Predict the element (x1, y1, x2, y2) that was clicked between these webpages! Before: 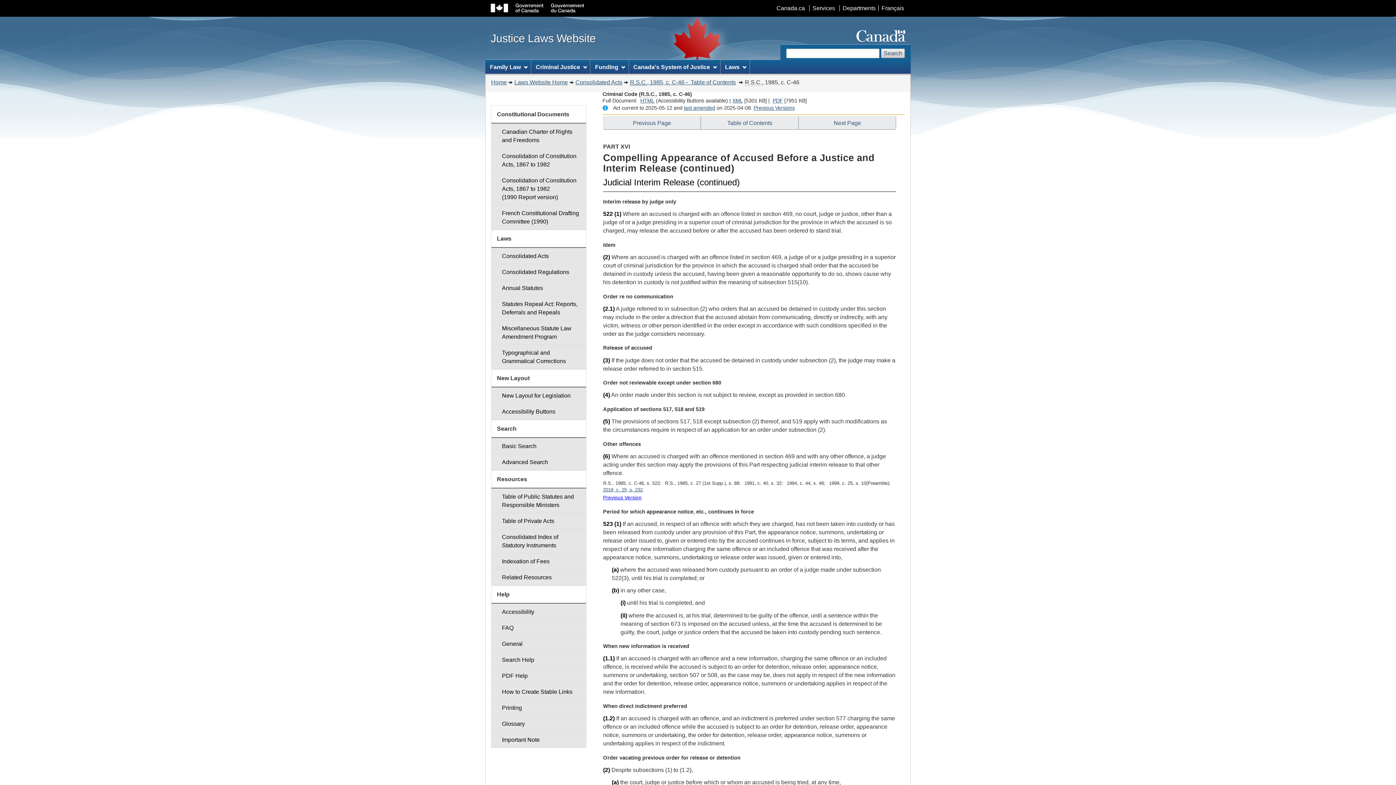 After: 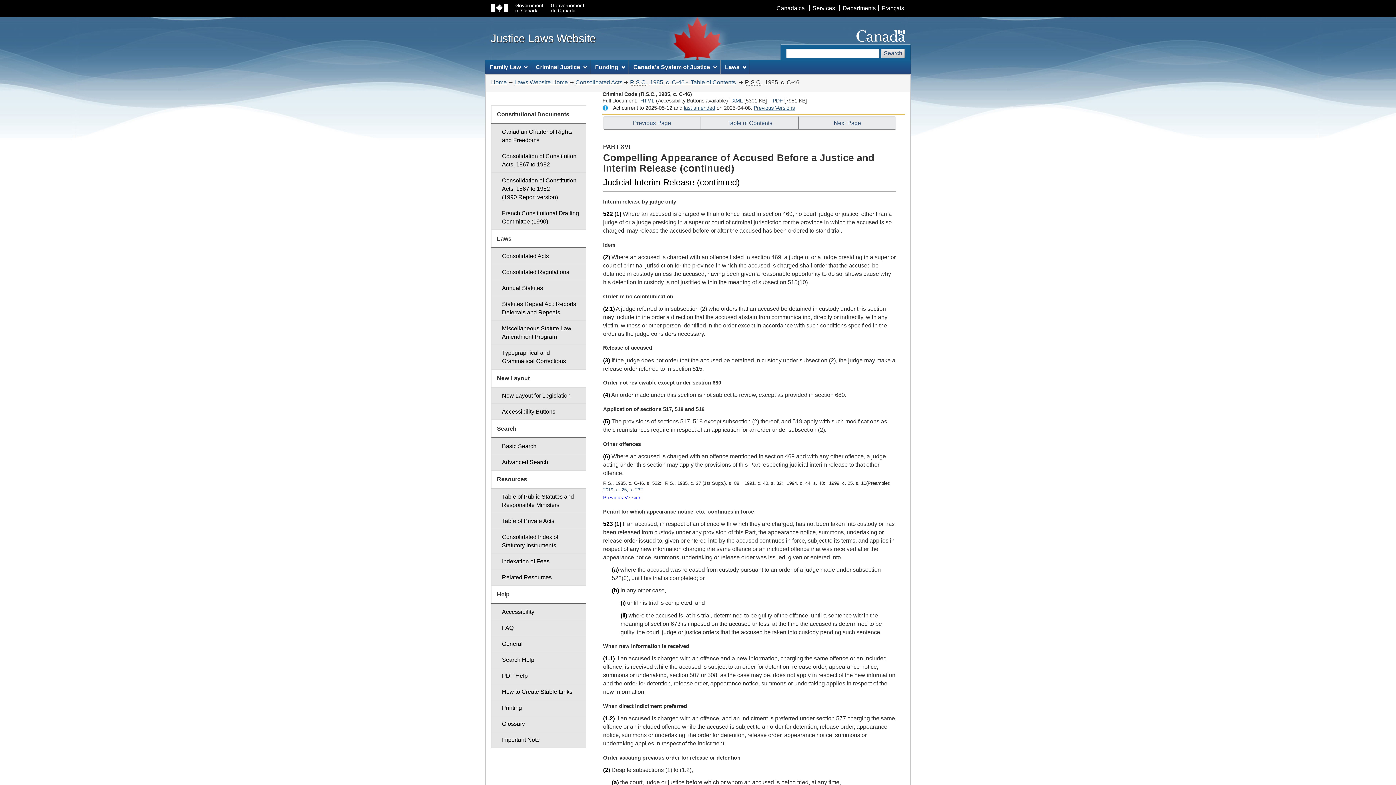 Action: label: 522 bbox: (603, 211, 613, 217)